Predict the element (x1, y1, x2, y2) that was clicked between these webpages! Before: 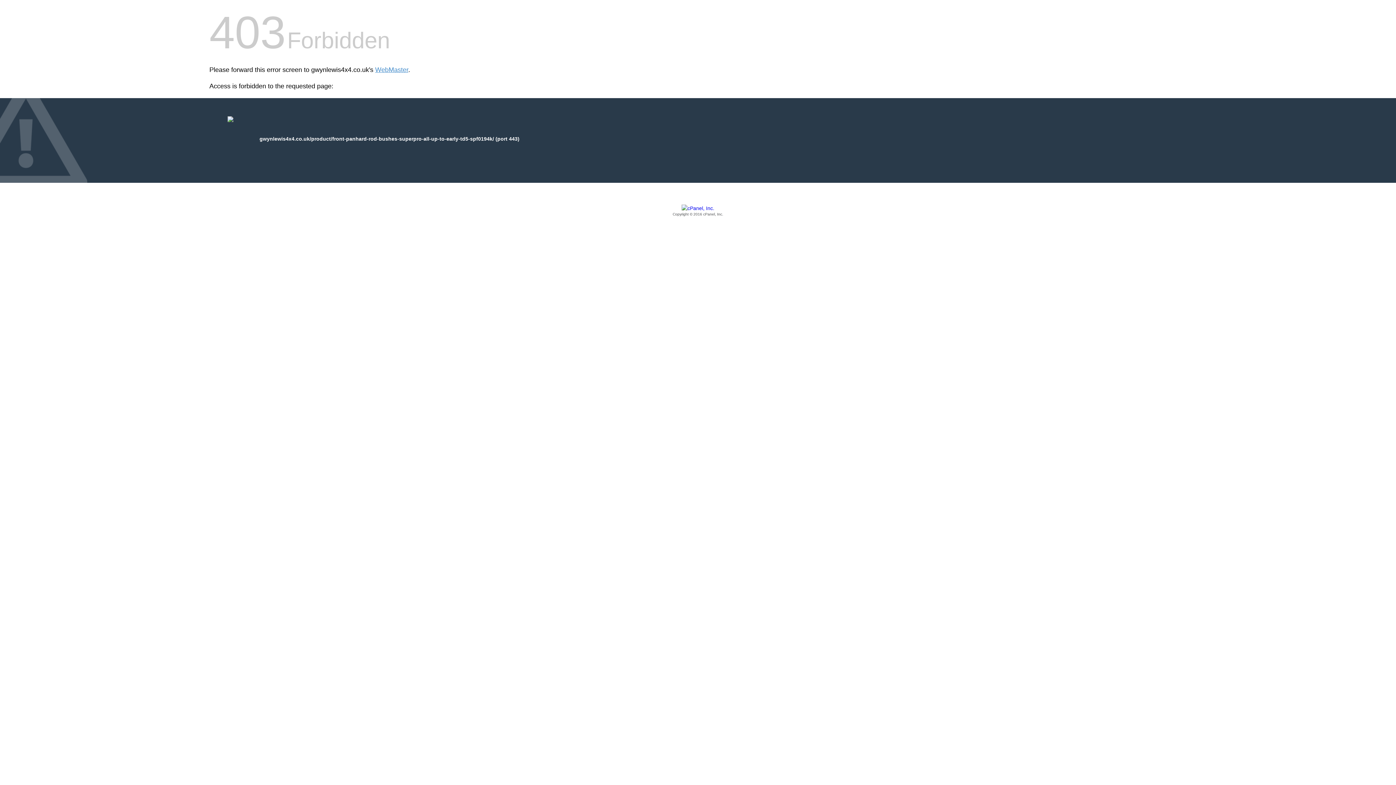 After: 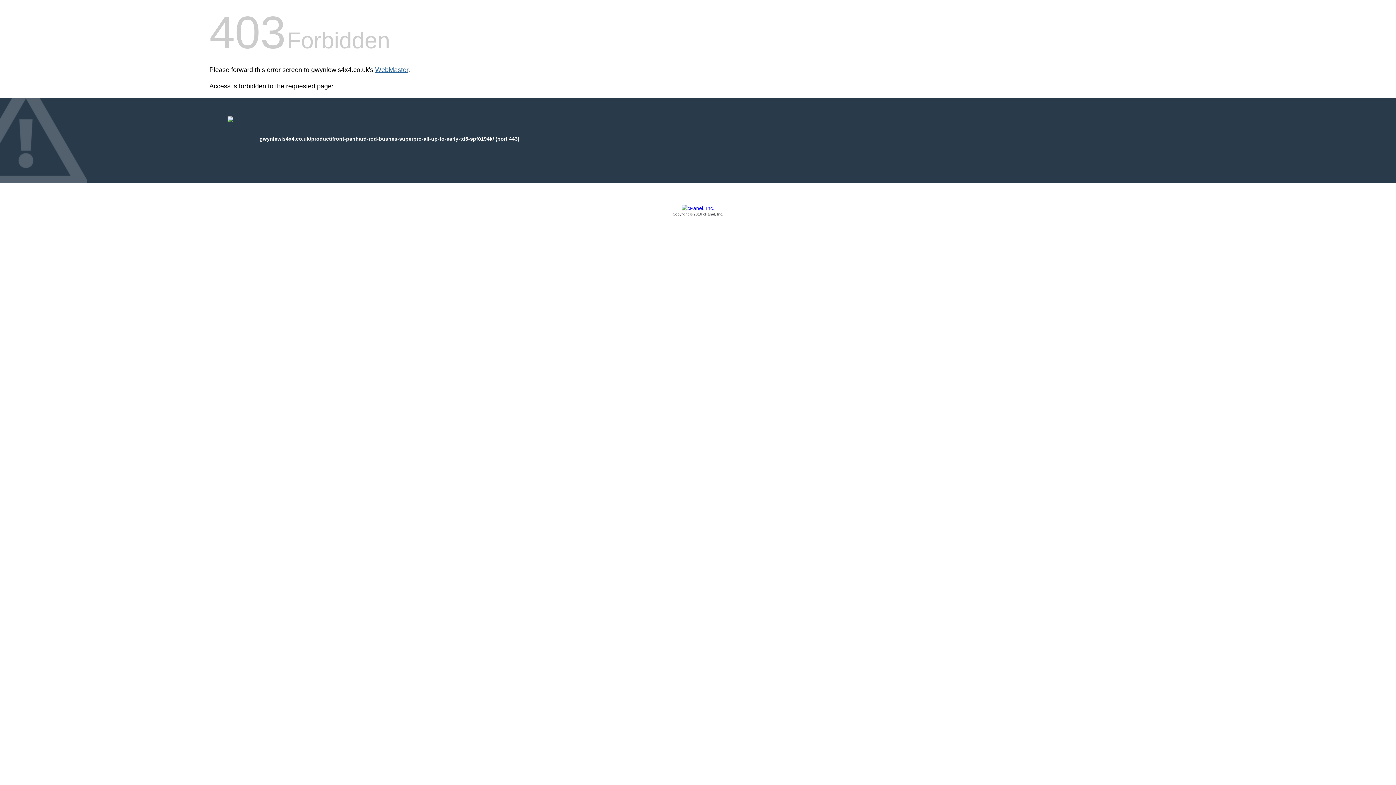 Action: bbox: (375, 66, 408, 73) label: WebMaster